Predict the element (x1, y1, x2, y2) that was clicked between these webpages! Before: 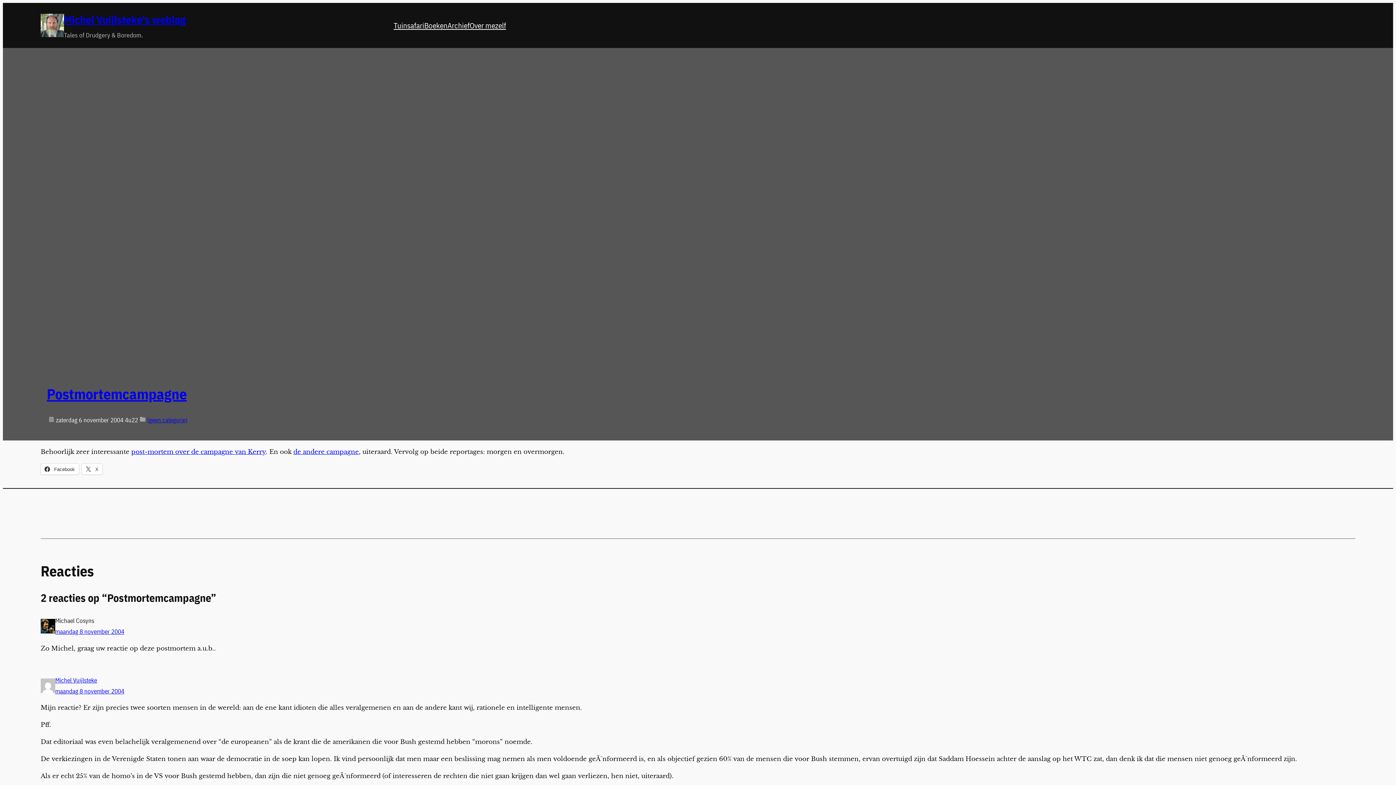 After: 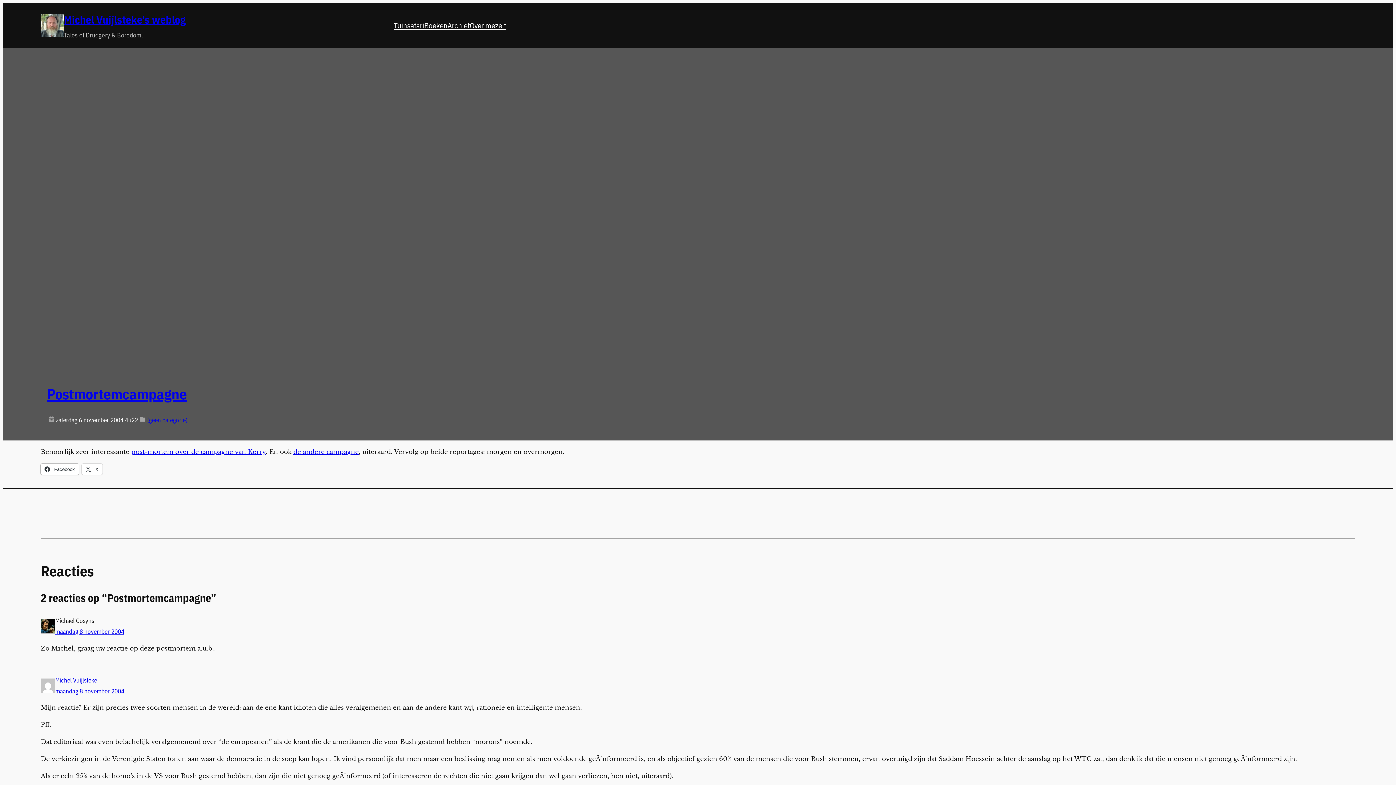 Action: label:  Facebook bbox: (40, 463, 78, 474)